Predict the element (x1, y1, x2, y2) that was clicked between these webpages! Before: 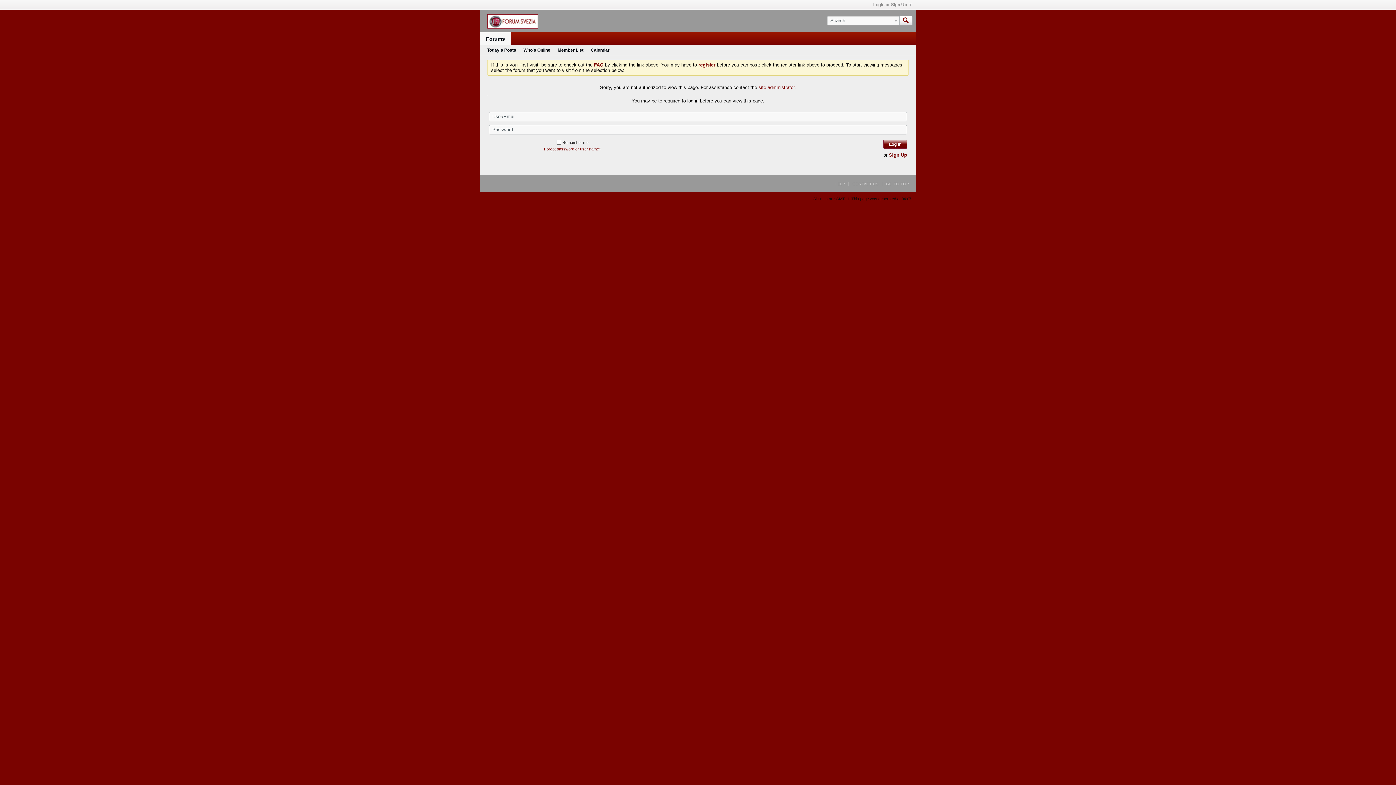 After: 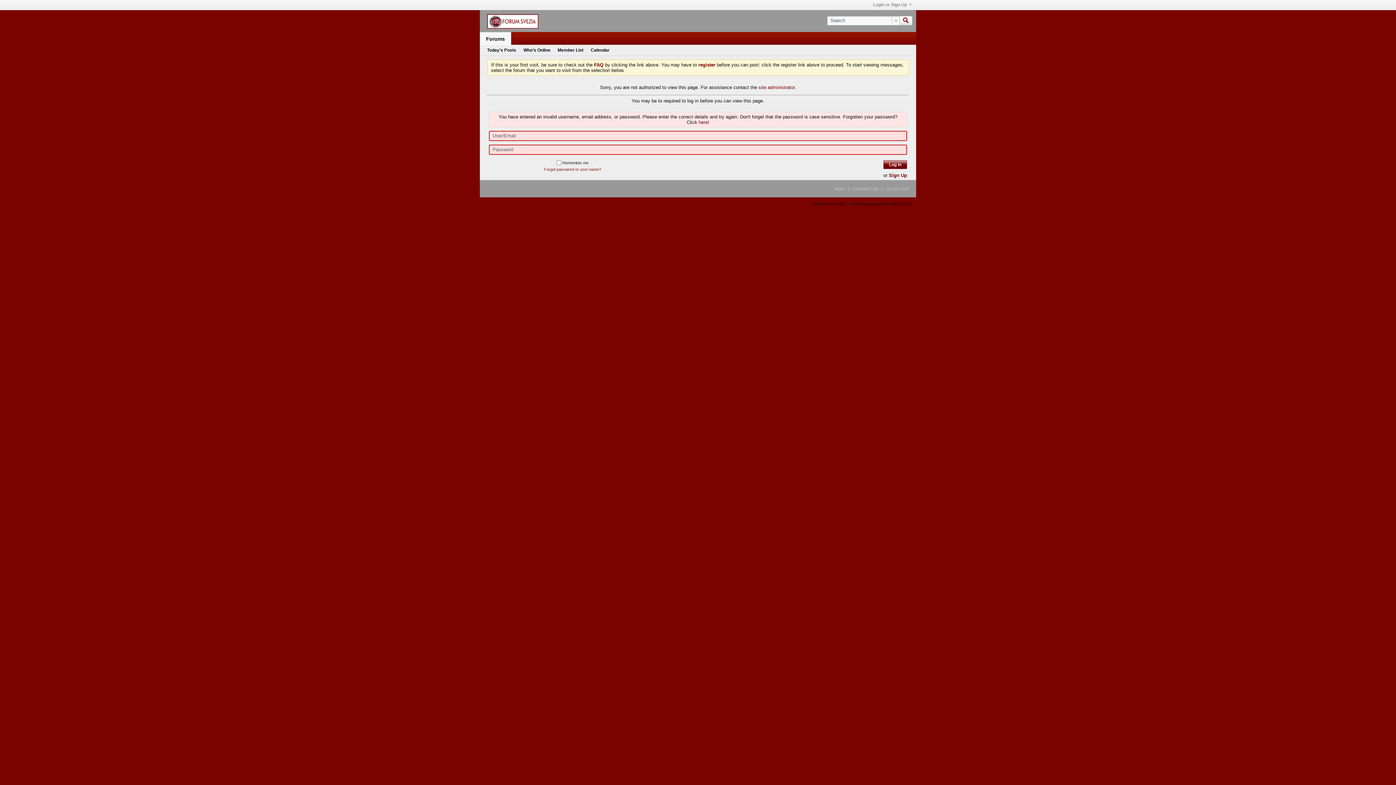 Action: label: Log in bbox: (883, 139, 907, 148)